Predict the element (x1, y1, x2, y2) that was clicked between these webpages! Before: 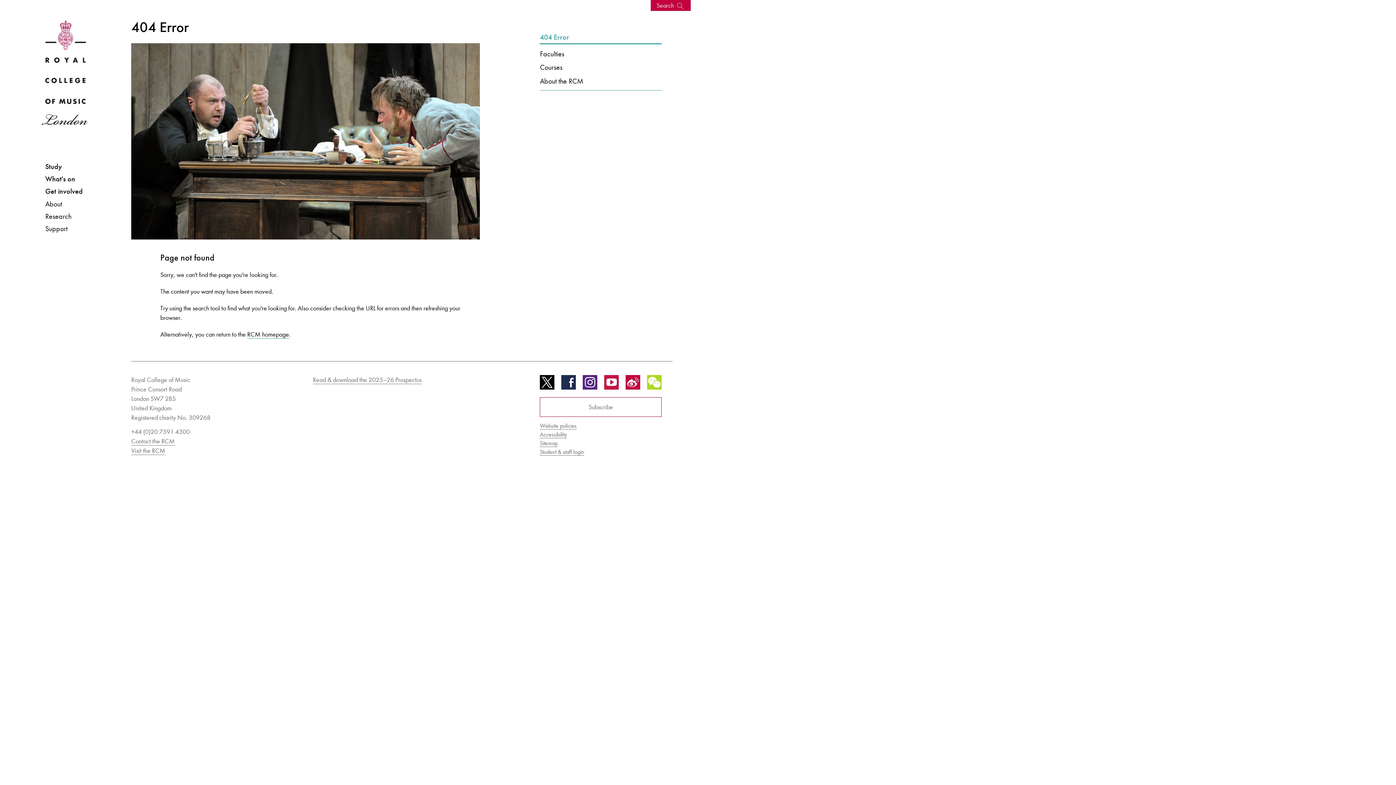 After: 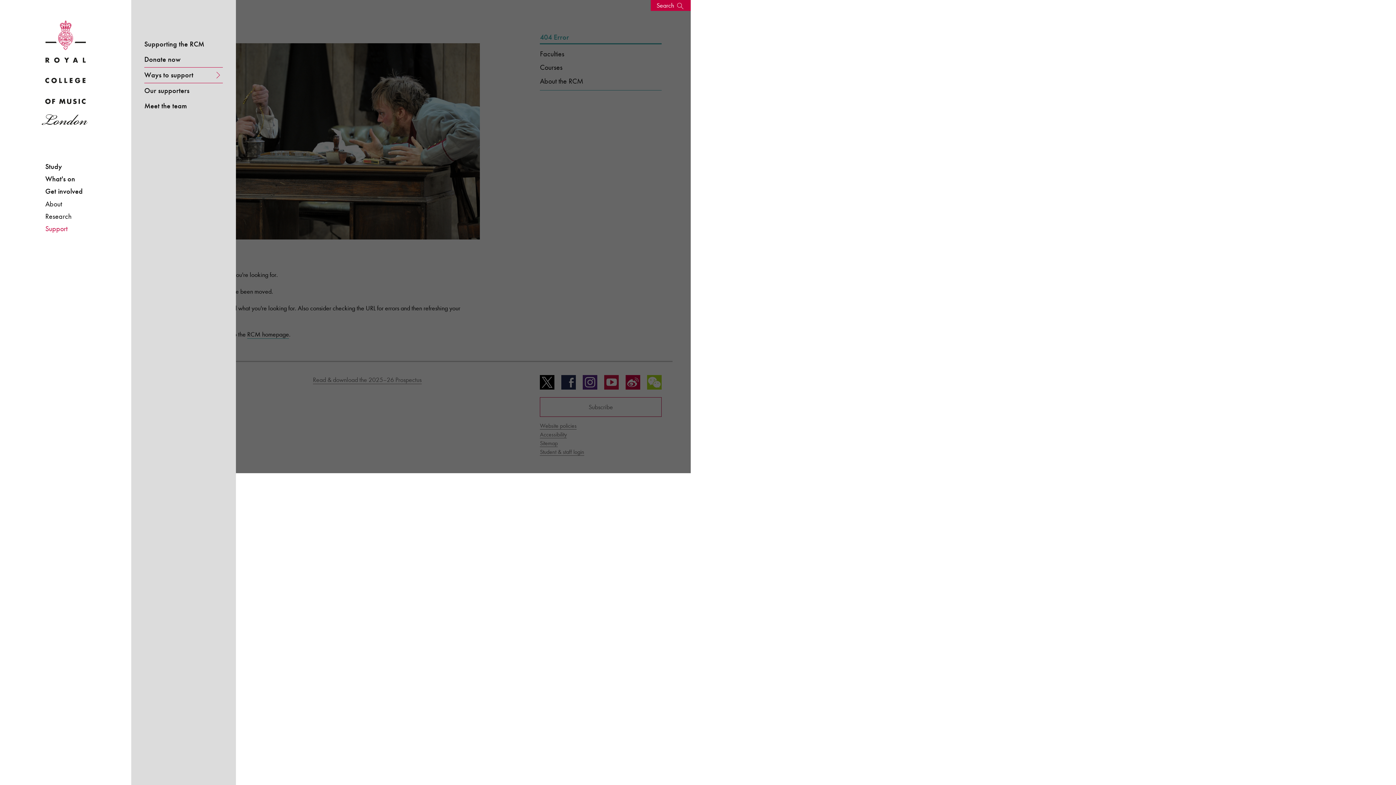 Action: bbox: (45, 222, 84, 234) label: Support